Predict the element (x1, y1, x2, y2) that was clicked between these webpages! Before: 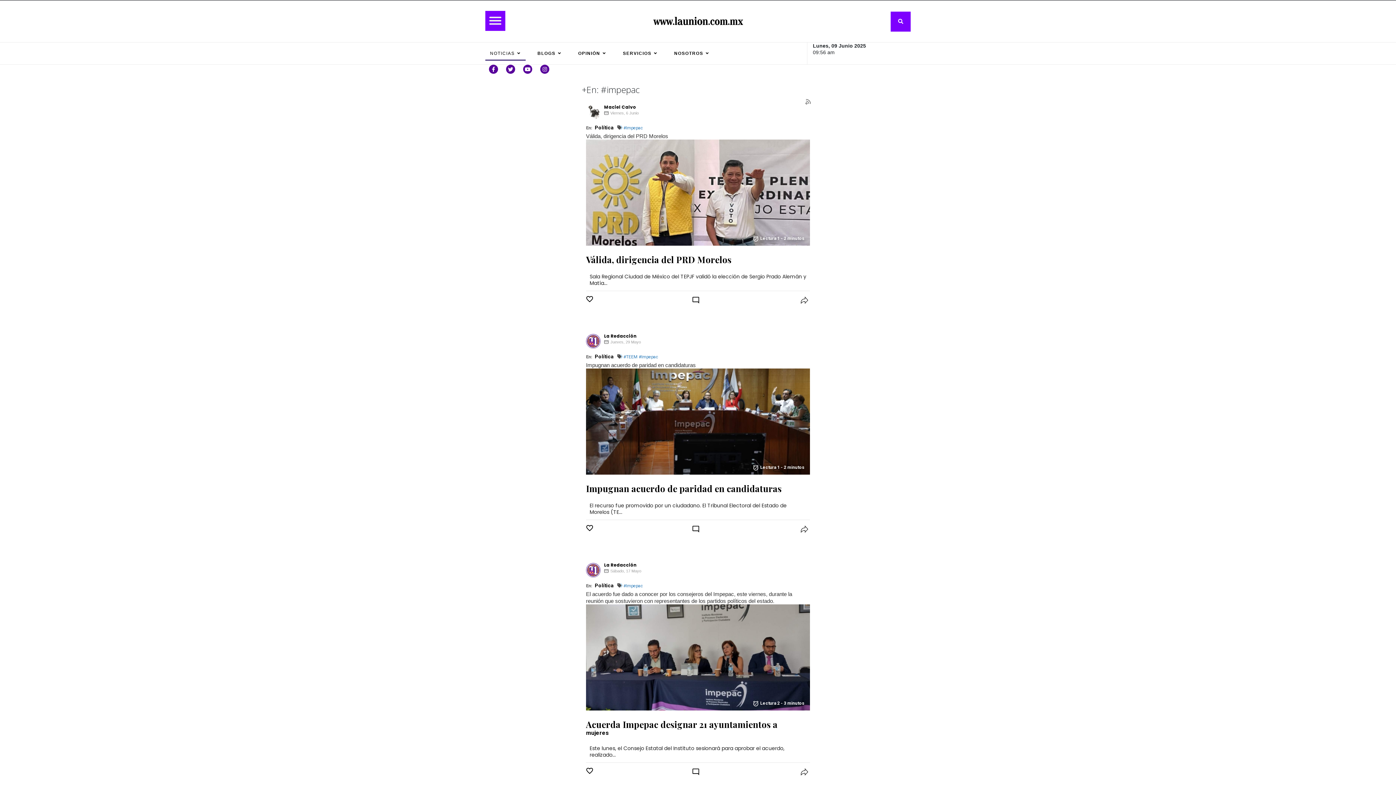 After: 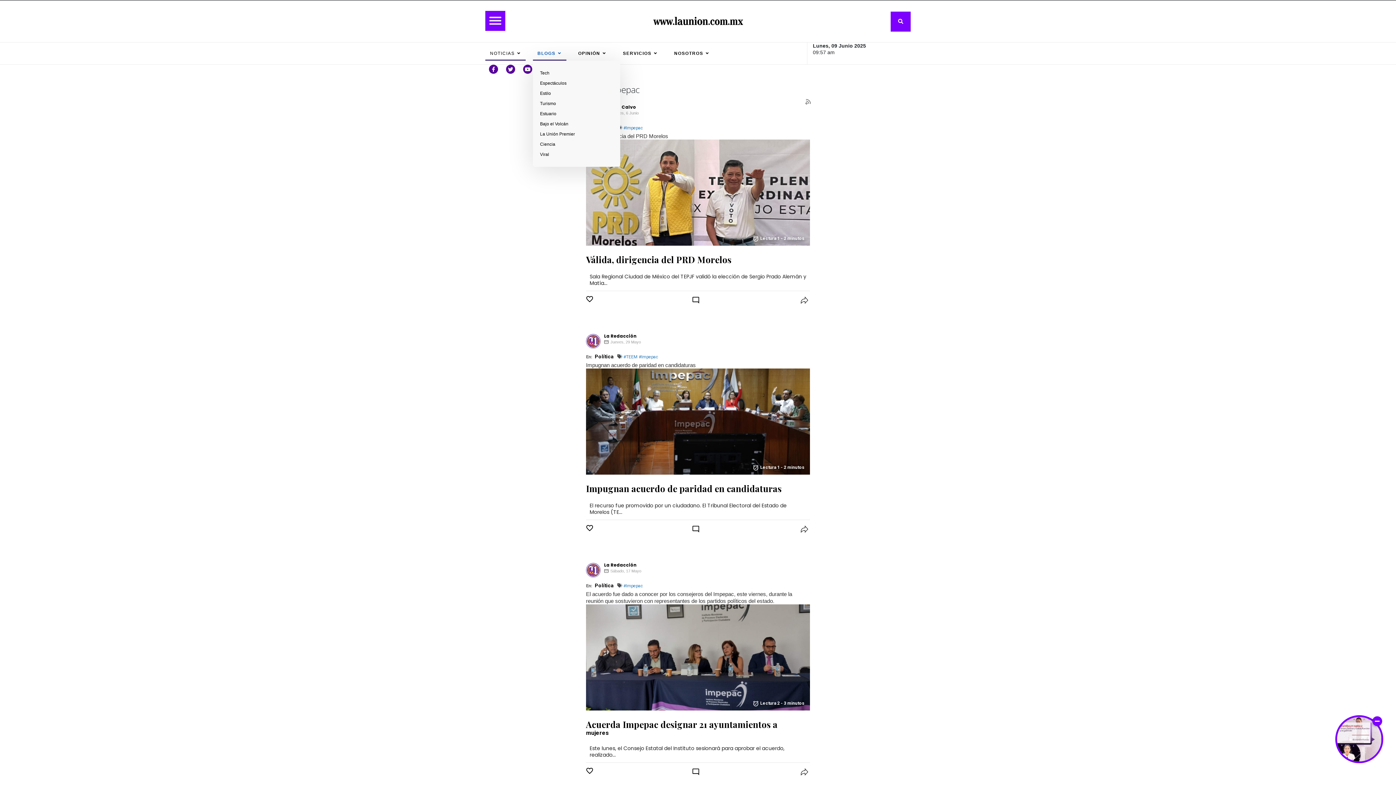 Action: bbox: (532, 46, 566, 60) label: BLOGS